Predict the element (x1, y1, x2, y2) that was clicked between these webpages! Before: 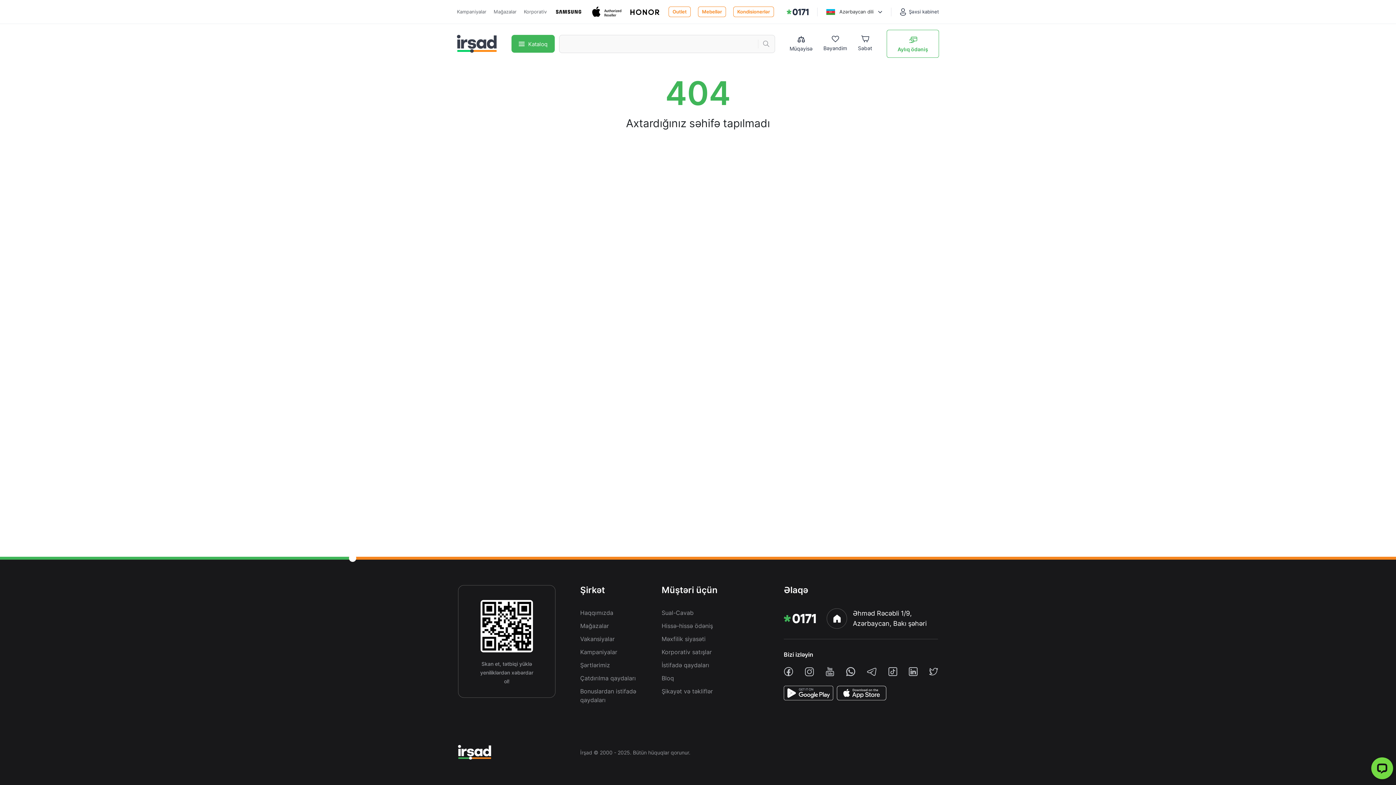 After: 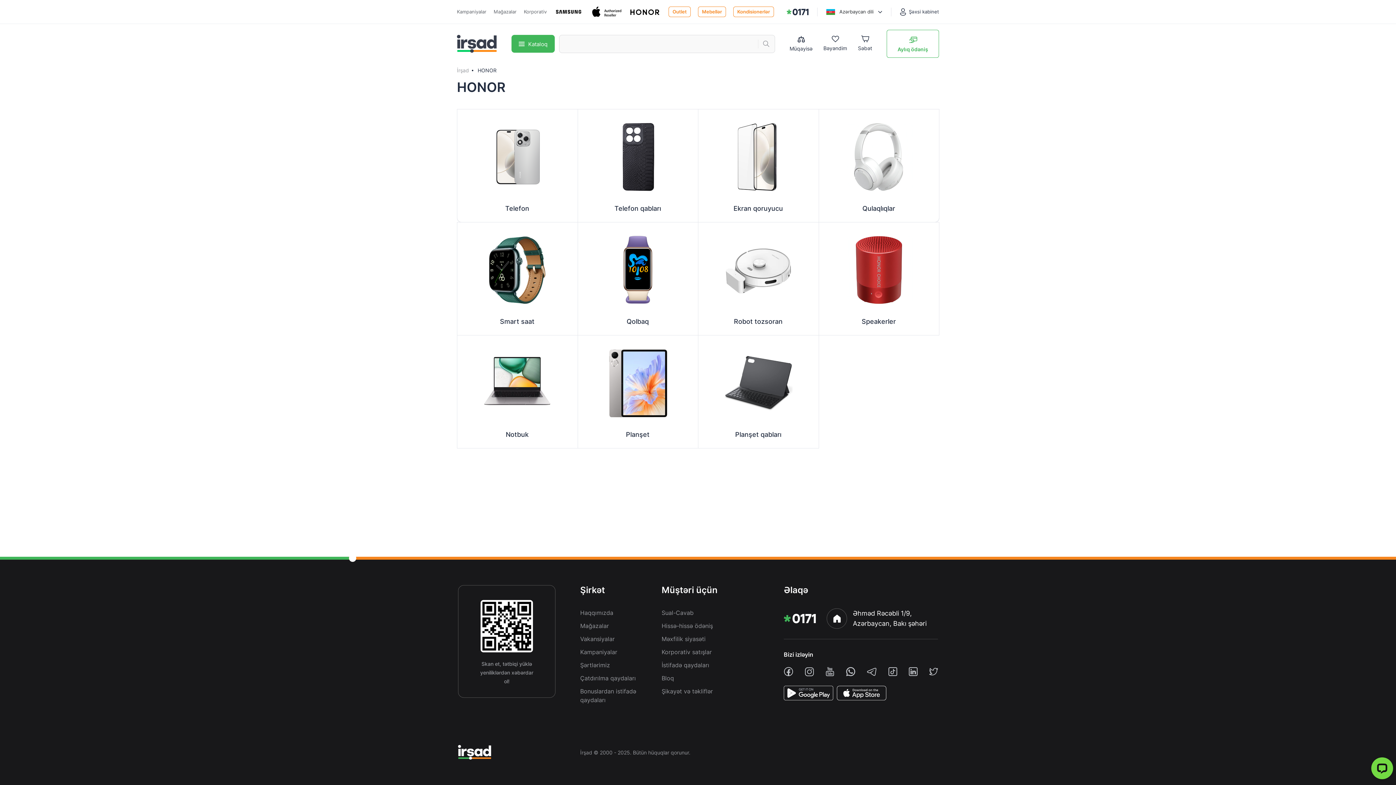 Action: bbox: (630, 8, 661, 15) label: Honor